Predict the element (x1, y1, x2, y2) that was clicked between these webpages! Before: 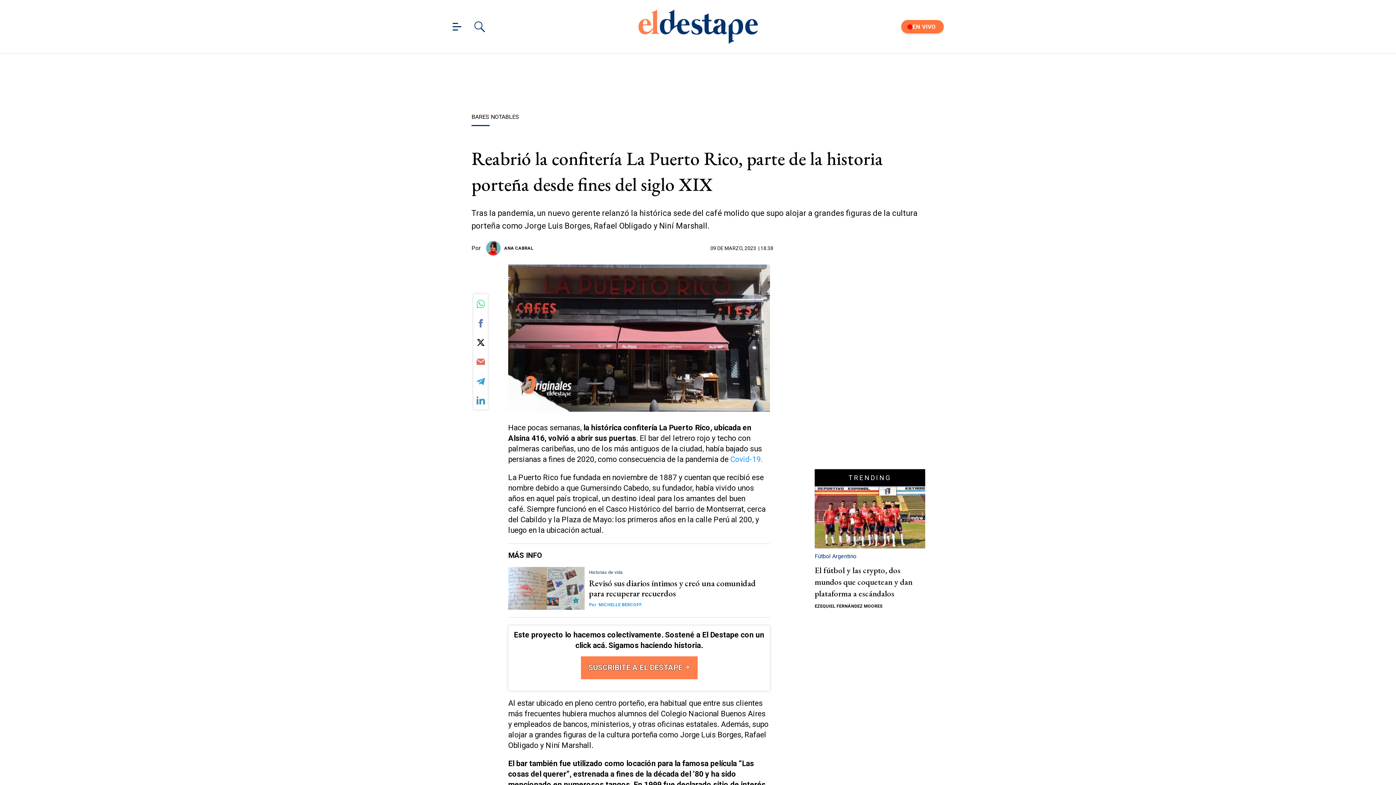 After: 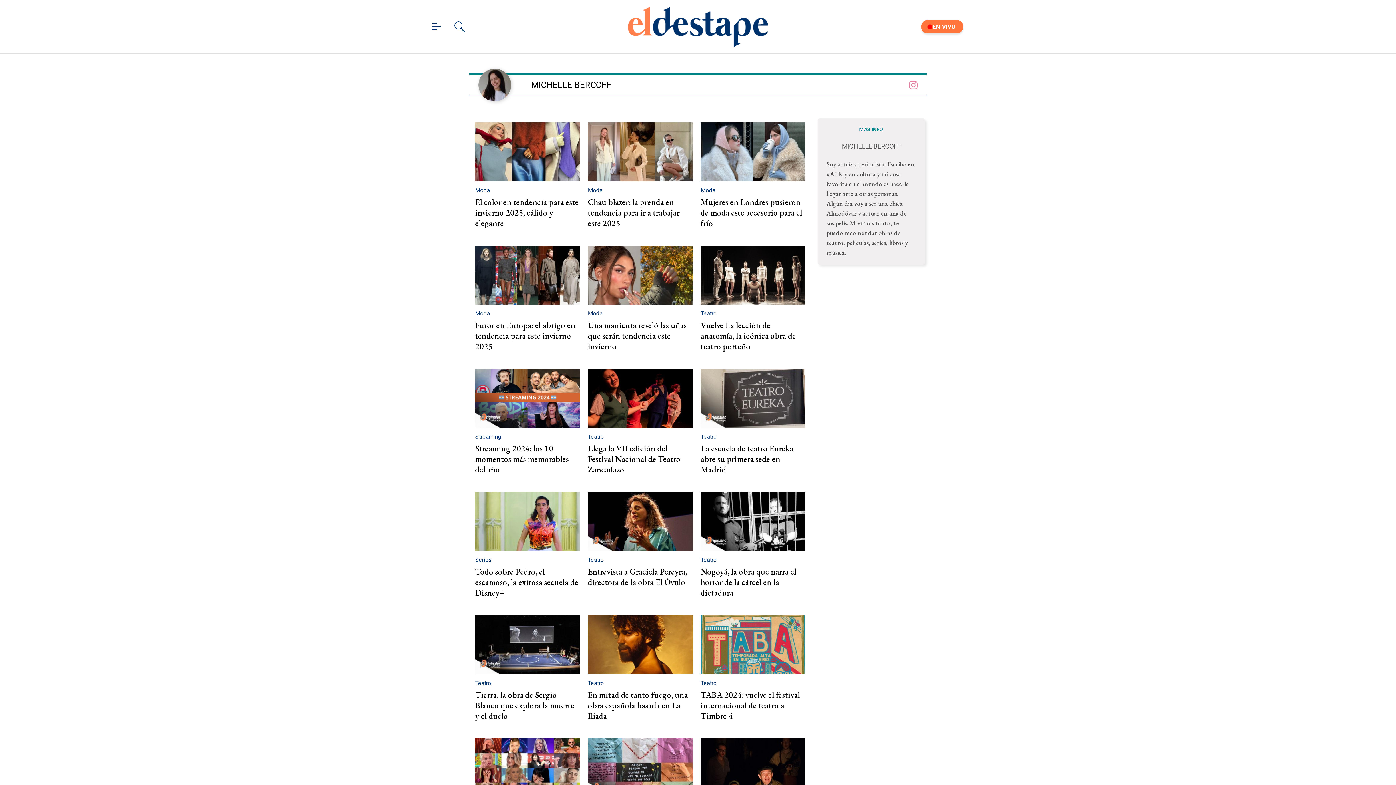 Action: label: Por MICHELLE BERCOFF bbox: (589, 602, 641, 607)